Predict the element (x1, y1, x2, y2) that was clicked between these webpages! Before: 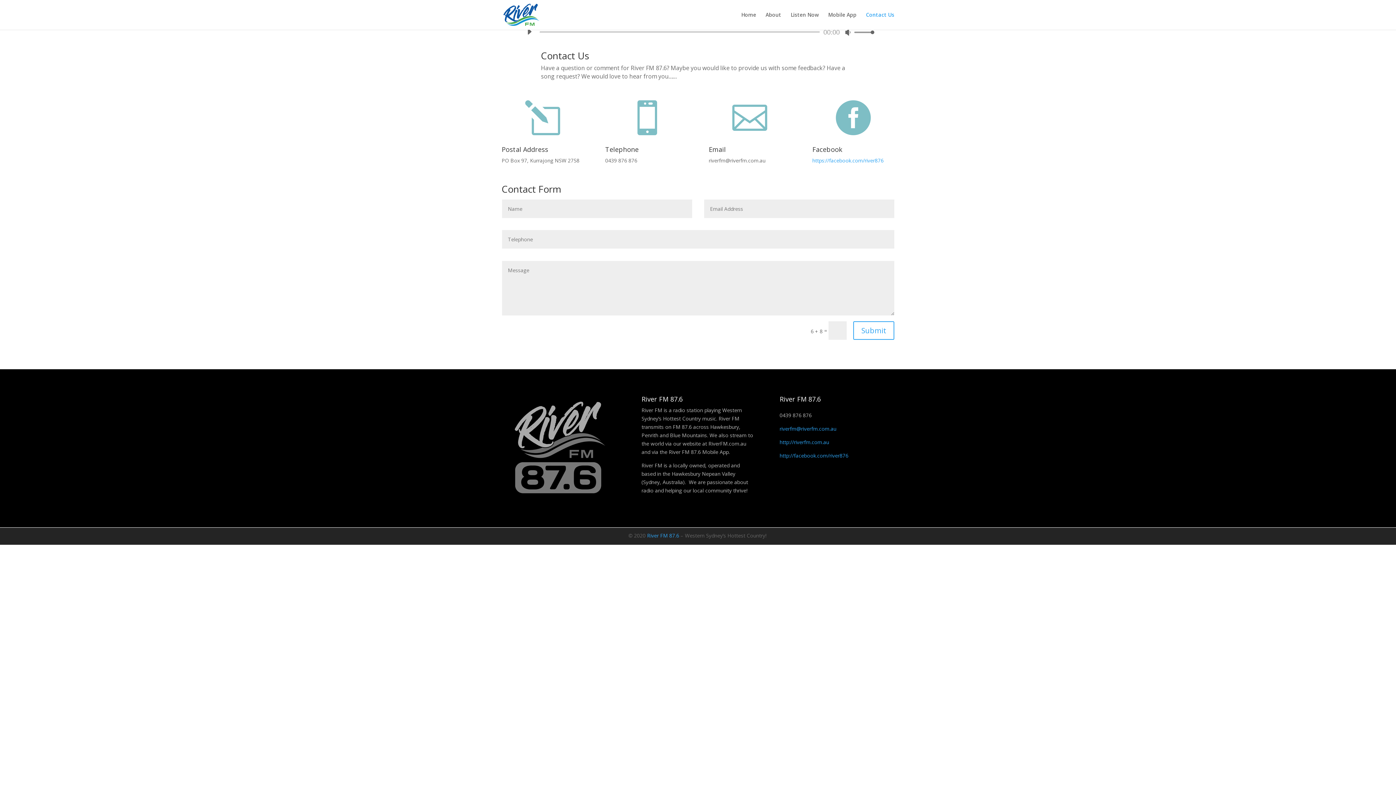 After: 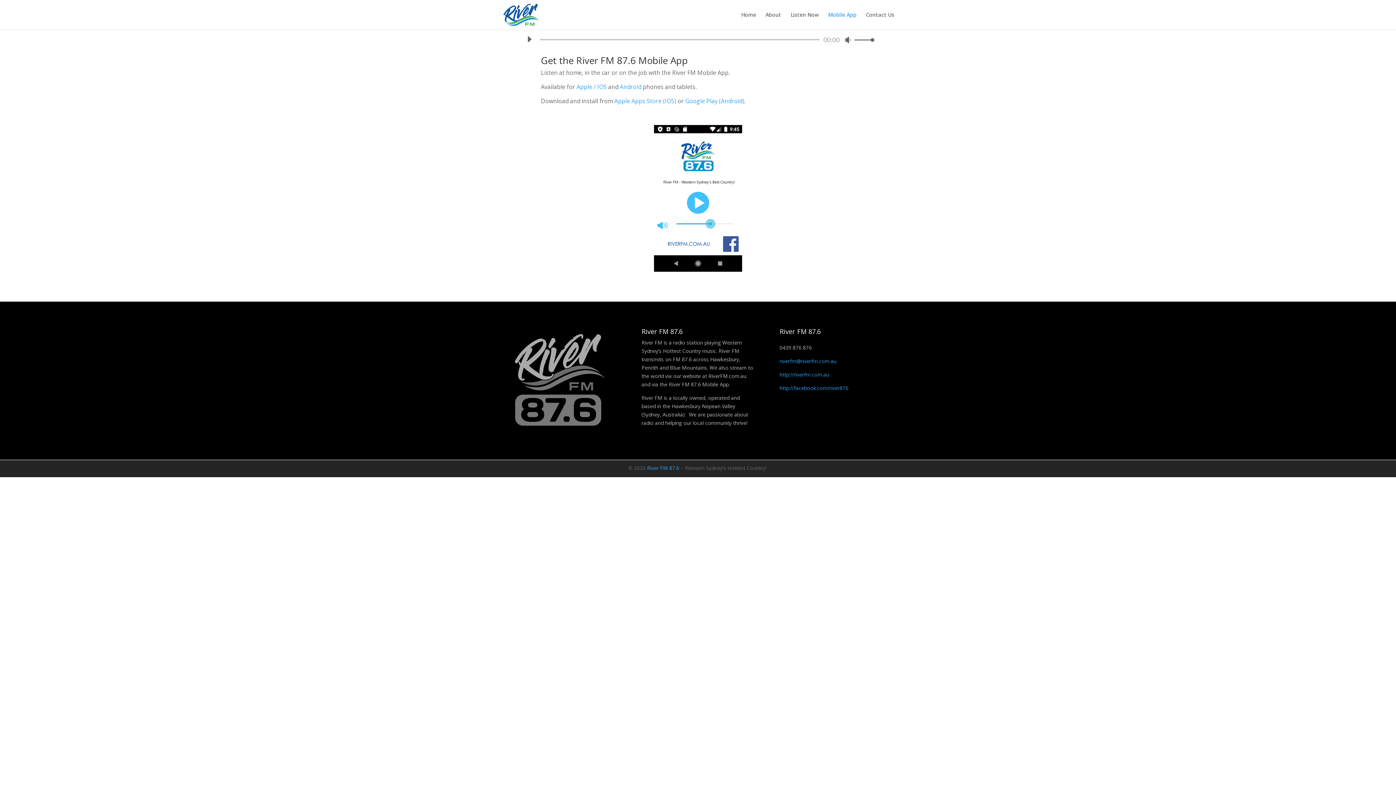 Action: label: Mobile App bbox: (828, 12, 856, 29)